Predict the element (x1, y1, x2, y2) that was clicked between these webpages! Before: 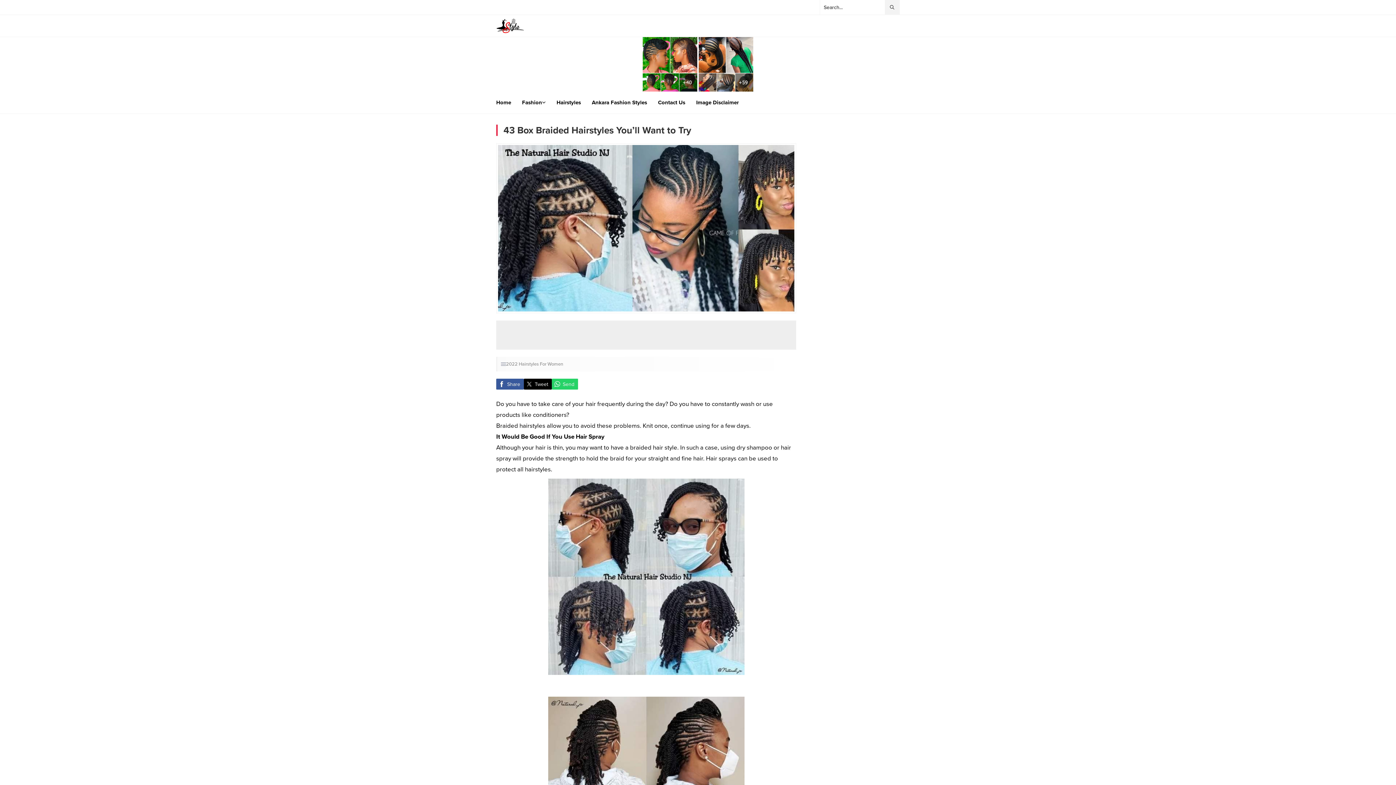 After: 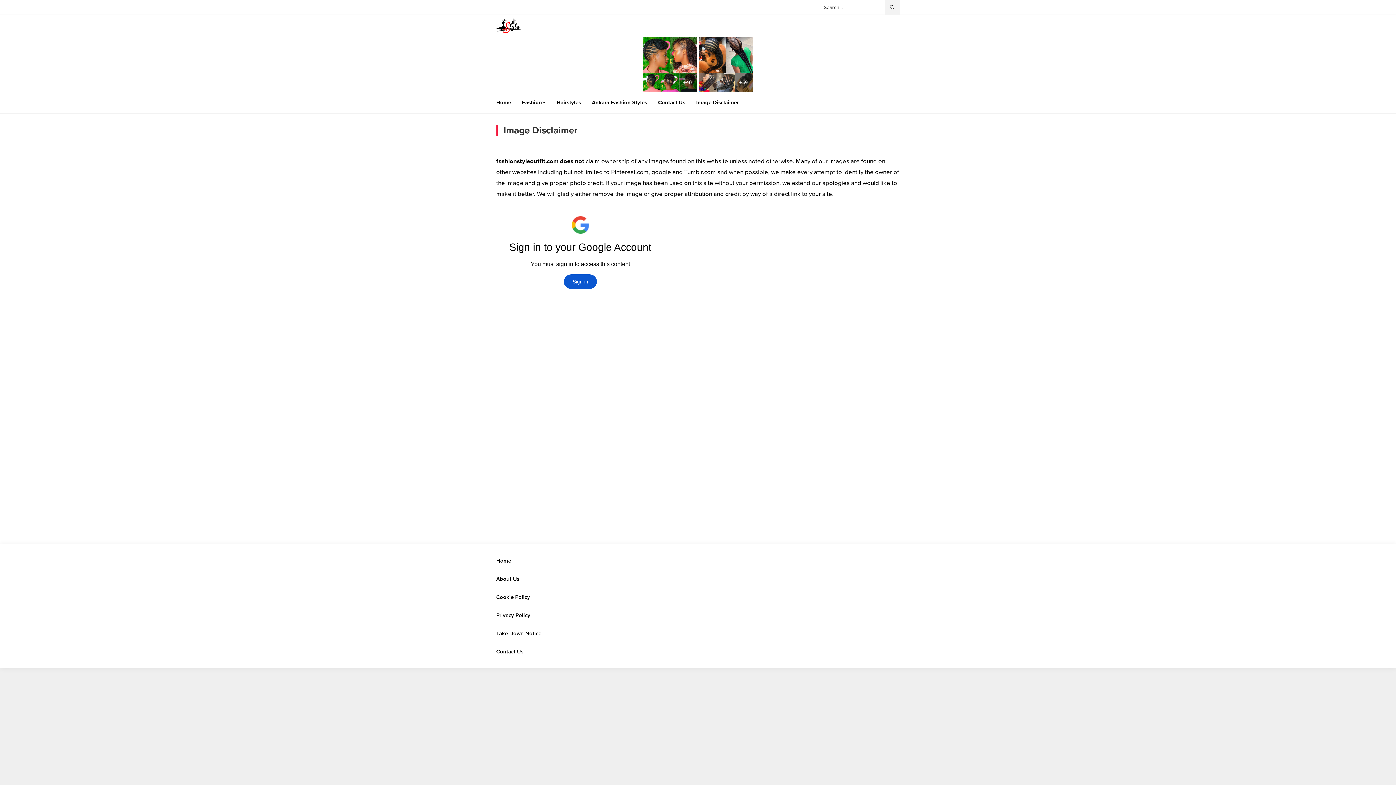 Action: bbox: (696, 91, 738, 113) label: Image Disclaimer